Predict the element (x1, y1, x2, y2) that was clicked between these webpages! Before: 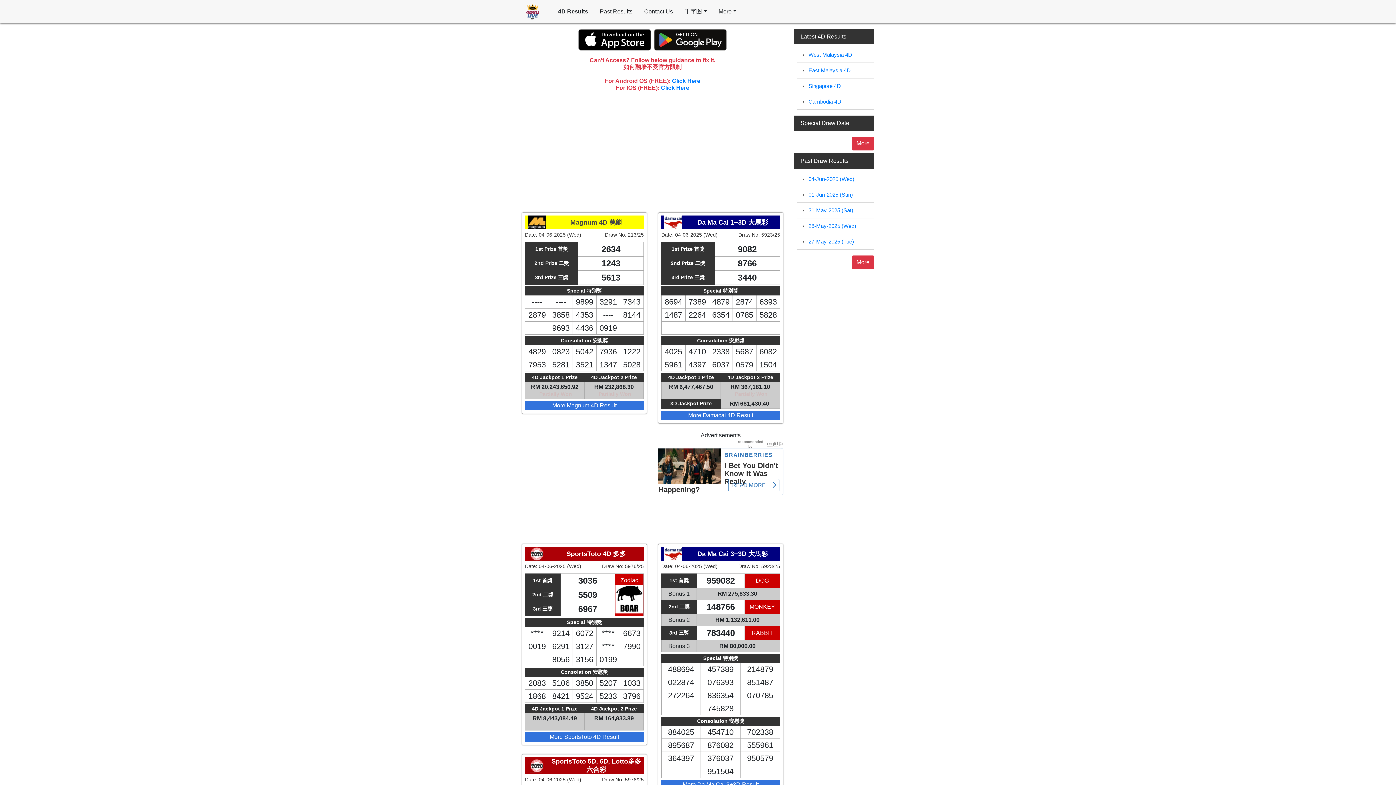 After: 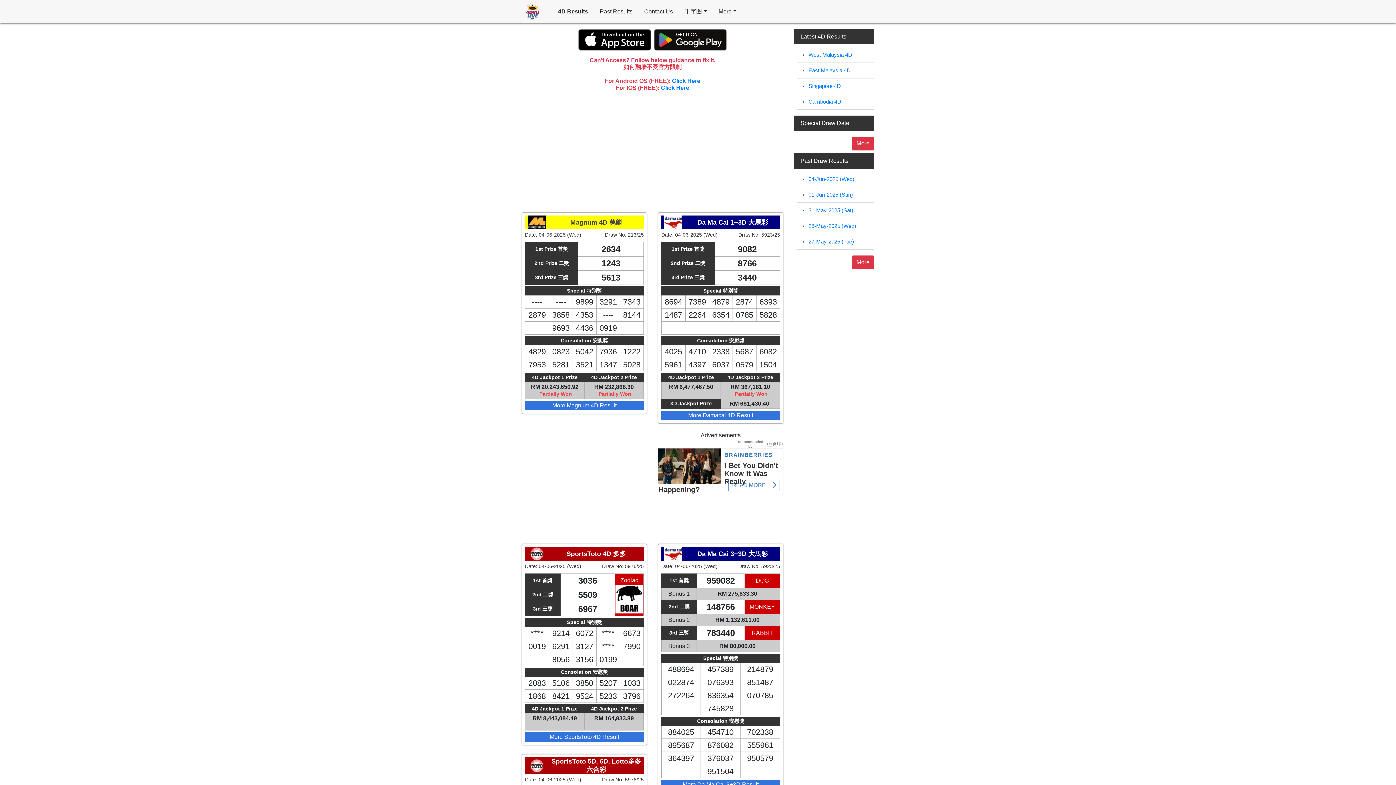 Action: bbox: (578, 29, 651, 50)